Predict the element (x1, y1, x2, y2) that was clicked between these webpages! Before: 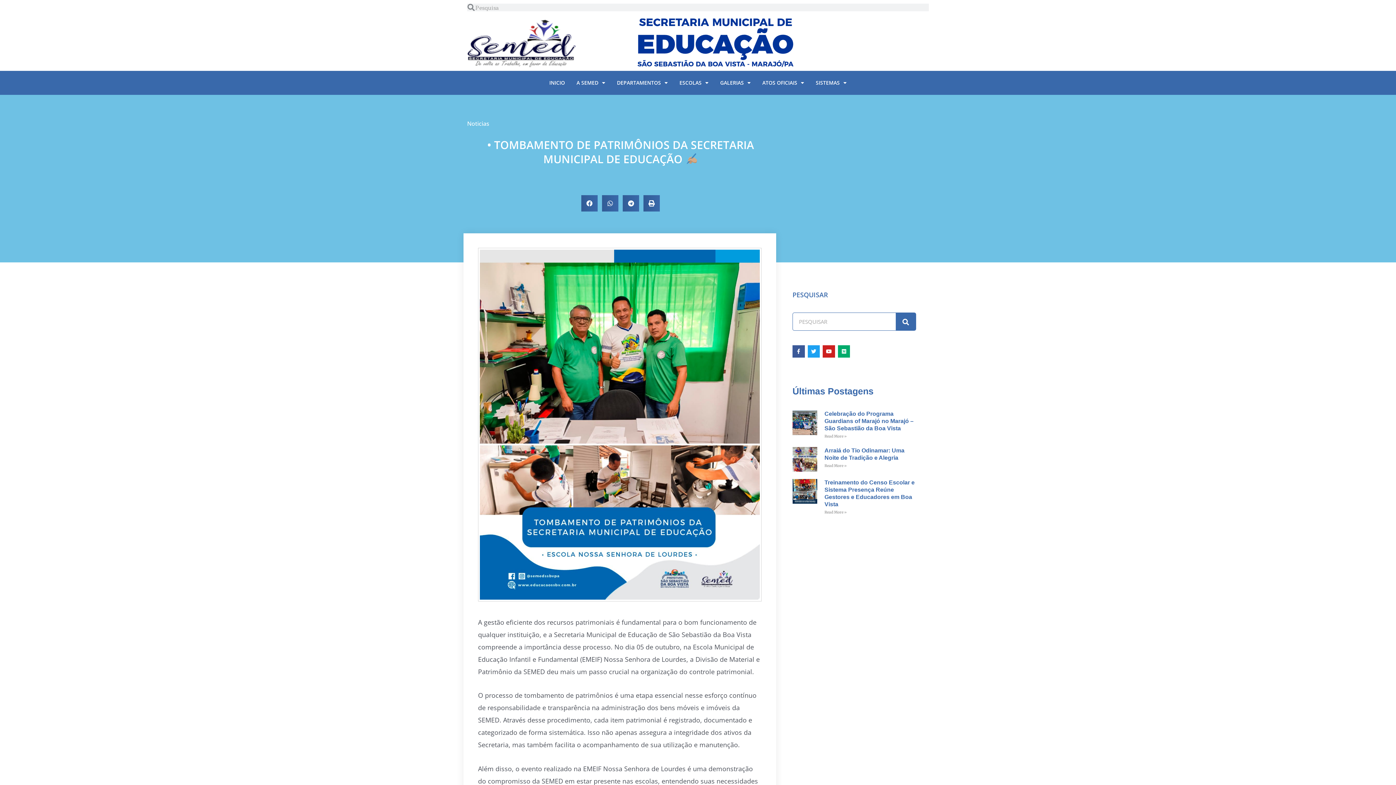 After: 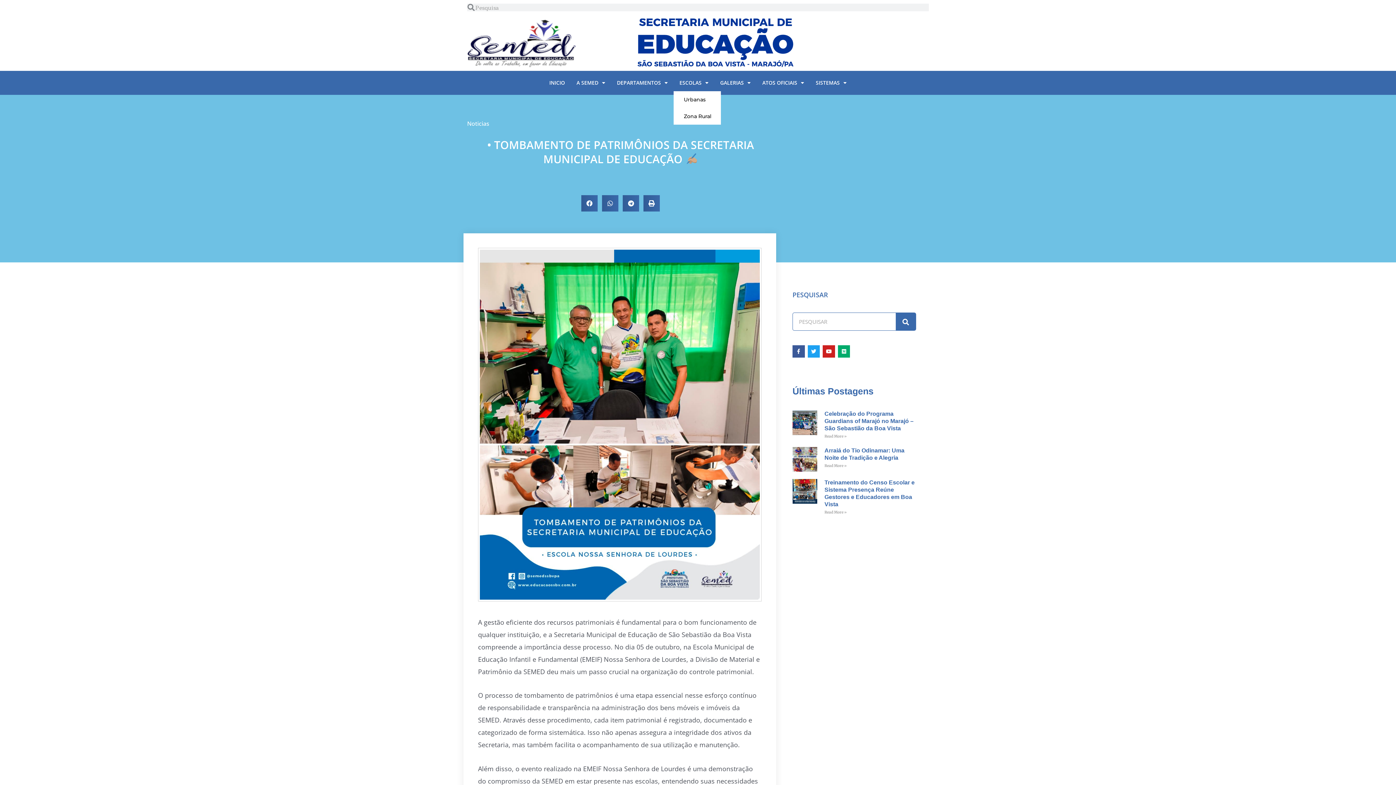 Action: label: ESCOLAS bbox: (673, 74, 714, 91)